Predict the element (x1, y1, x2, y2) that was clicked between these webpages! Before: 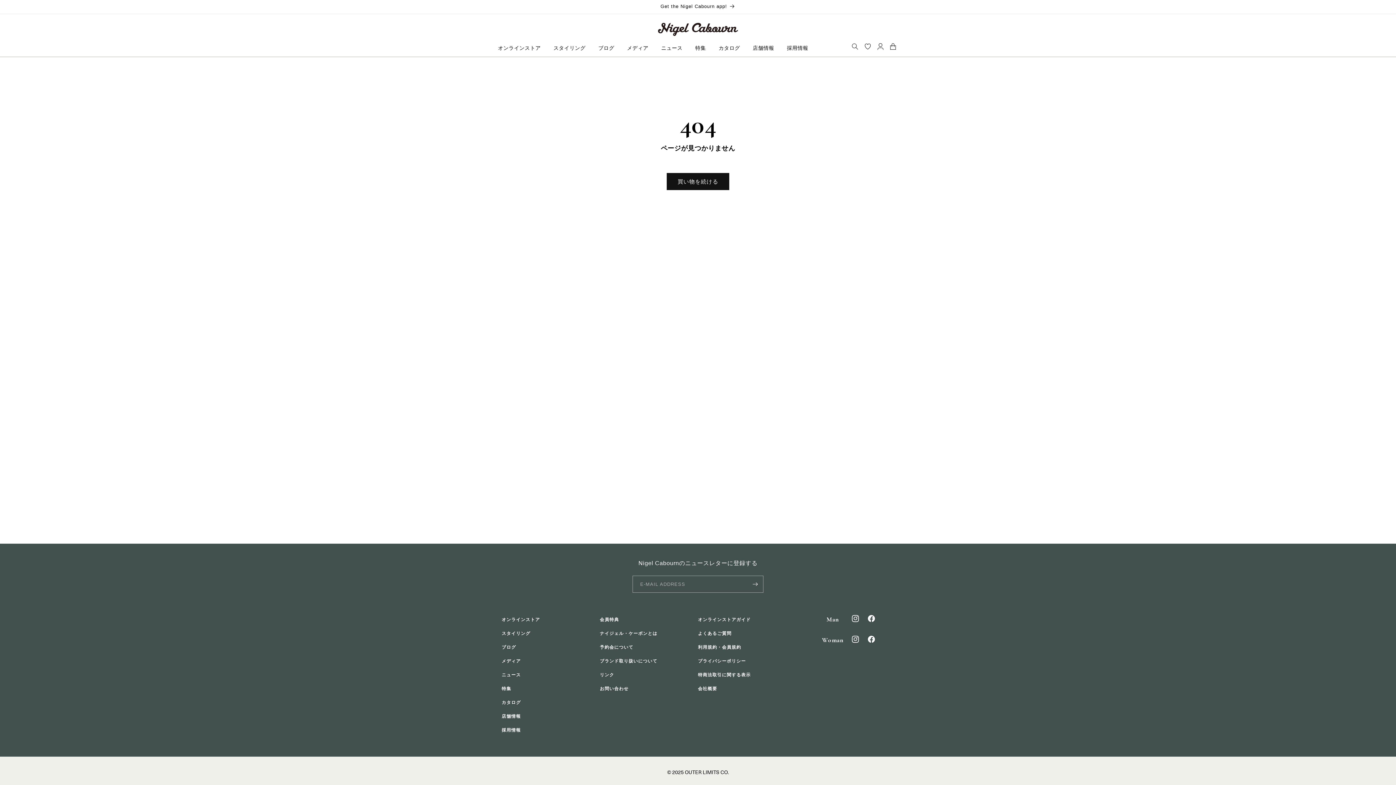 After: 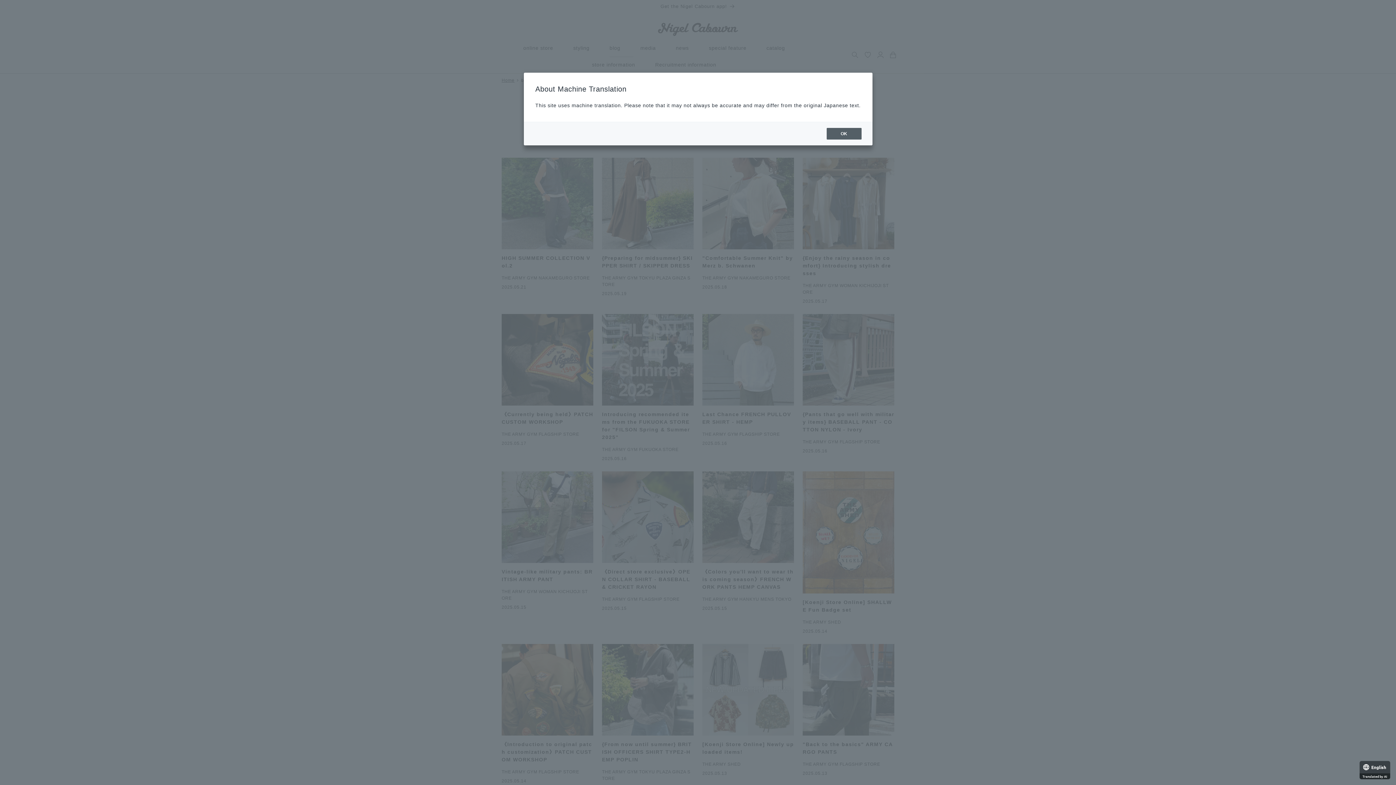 Action: label: ブログ bbox: (598, 40, 627, 56)